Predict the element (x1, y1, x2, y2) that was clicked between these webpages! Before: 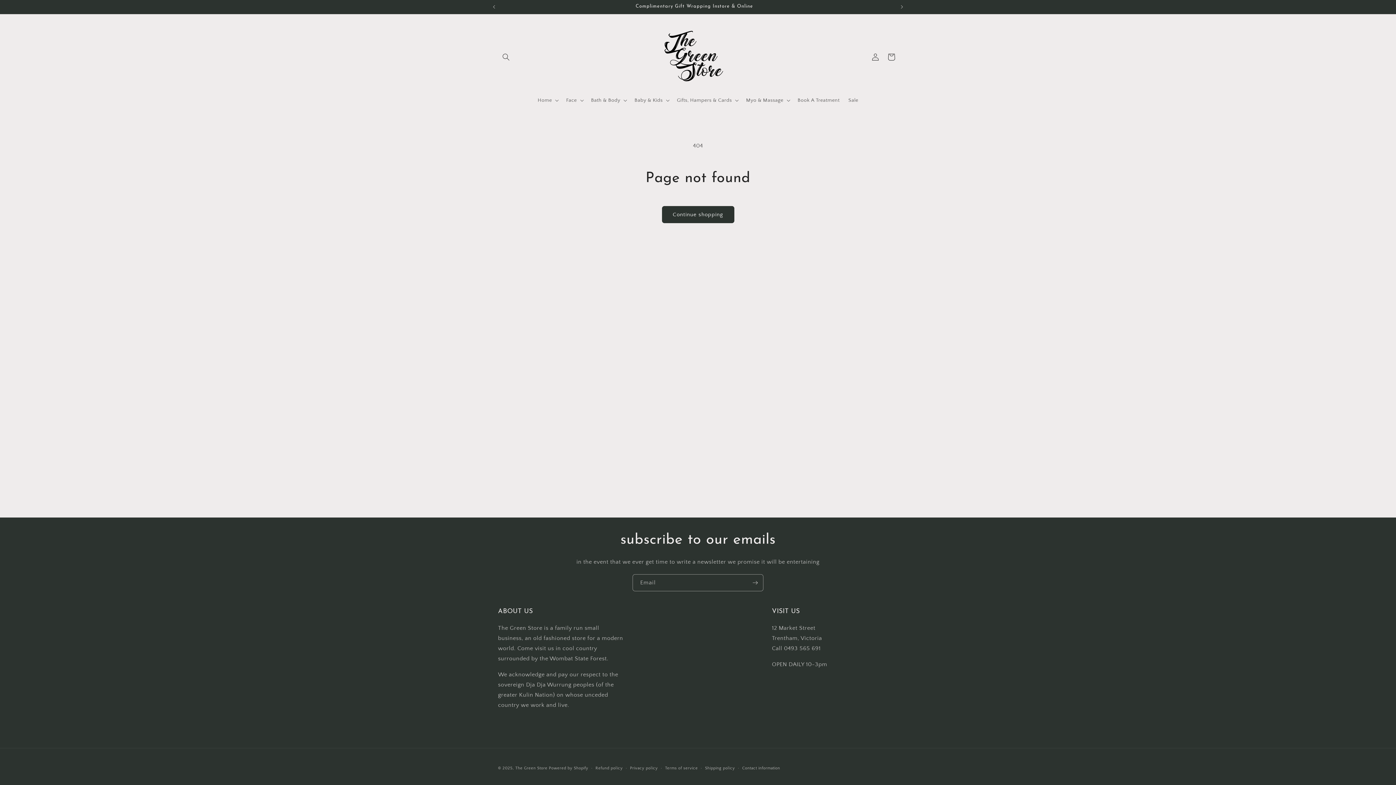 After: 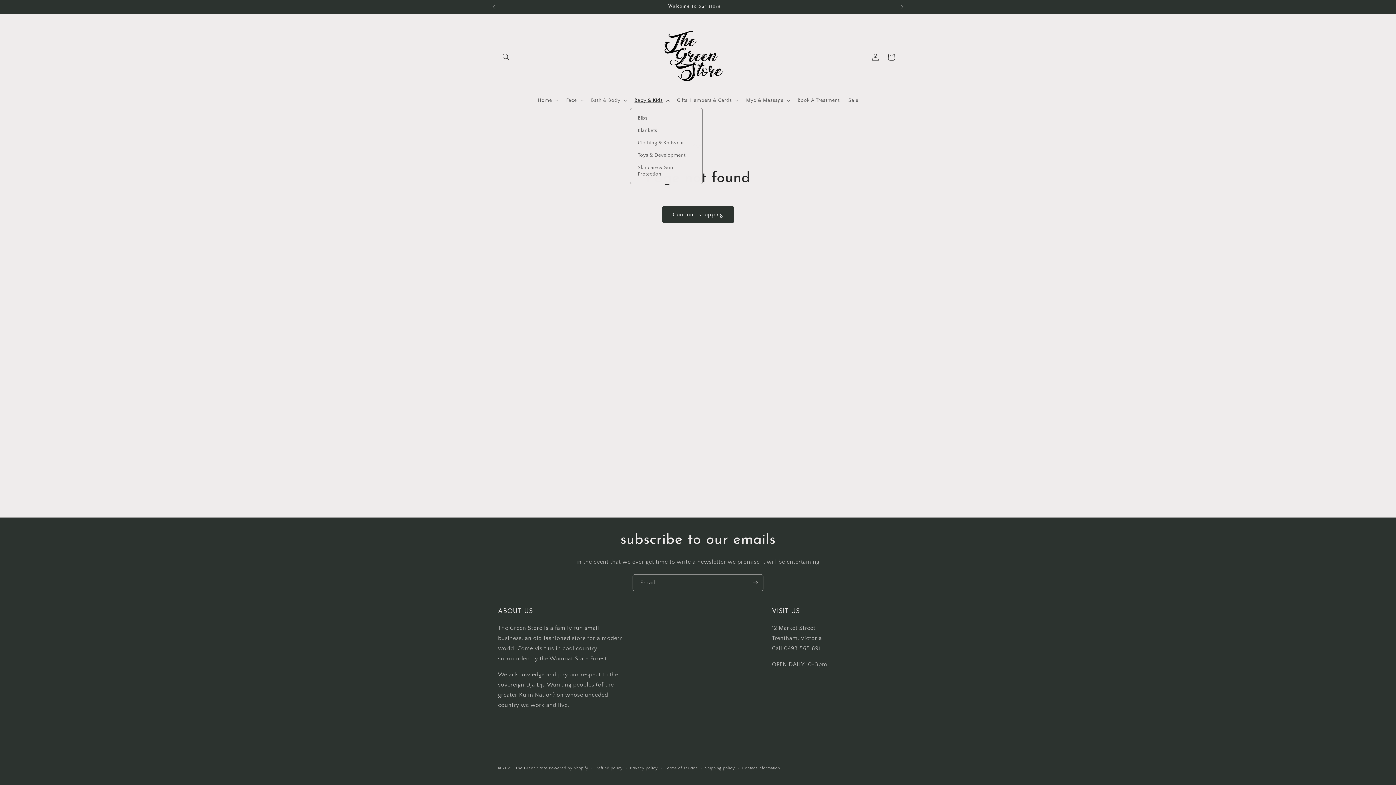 Action: label: Baby & Kids bbox: (630, 92, 672, 108)